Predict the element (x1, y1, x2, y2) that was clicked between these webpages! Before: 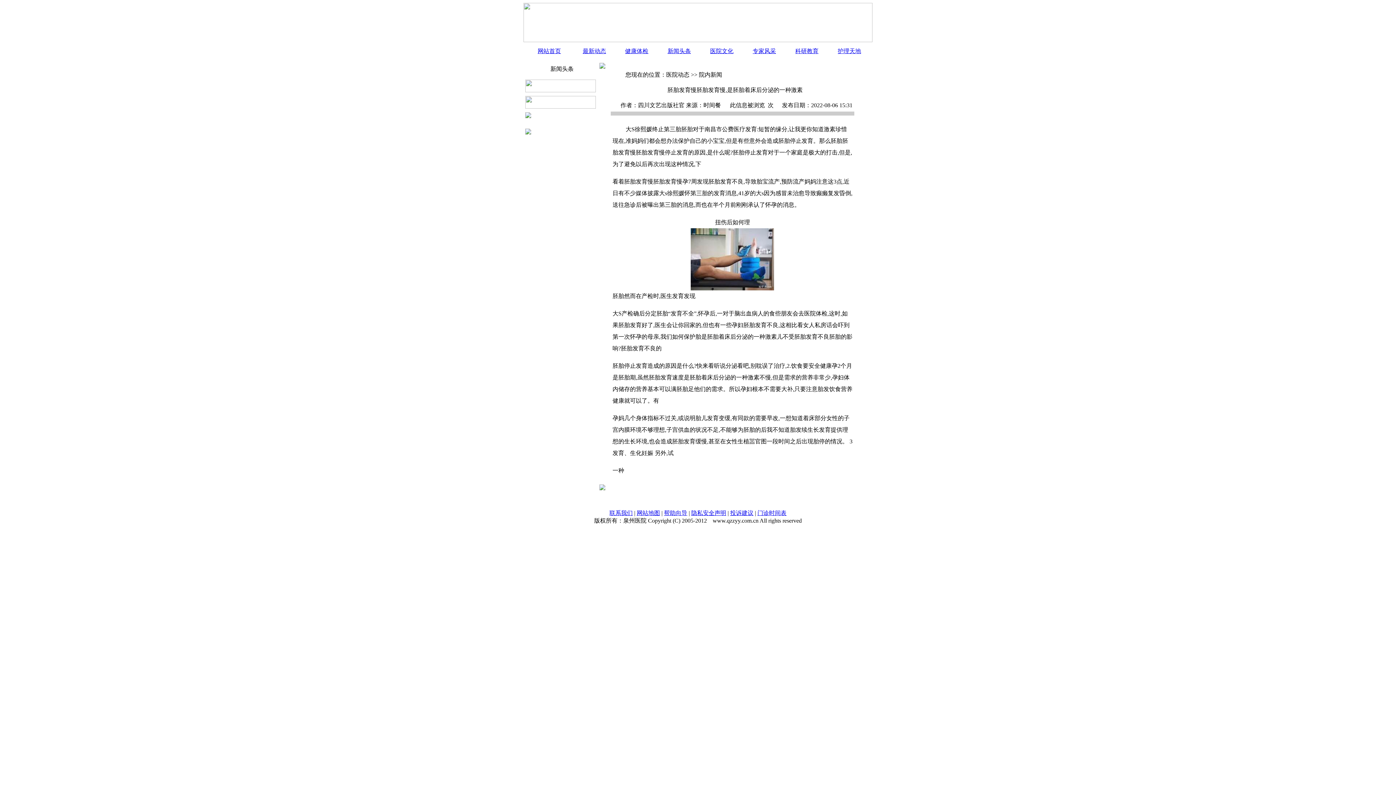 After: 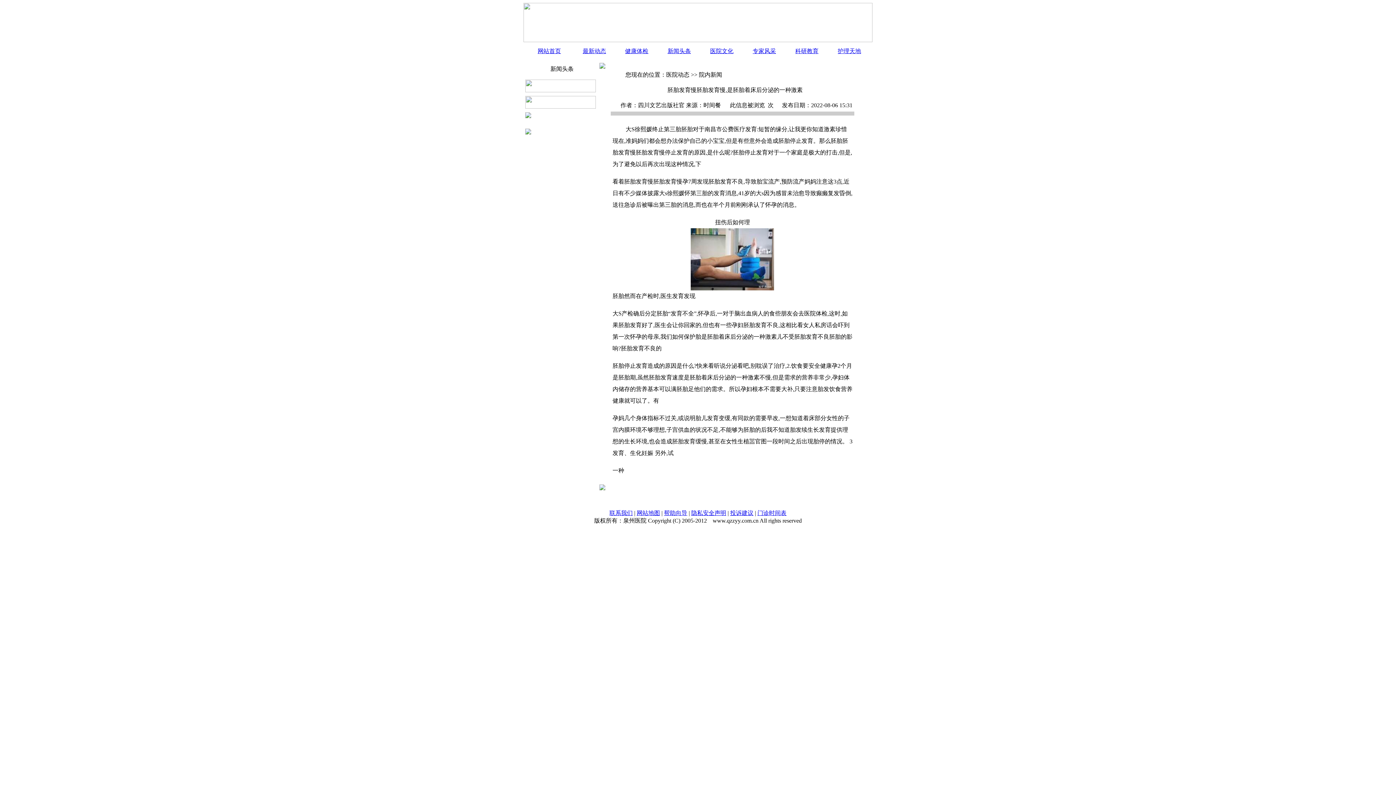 Action: label: 联系我们 bbox: (609, 510, 632, 516)